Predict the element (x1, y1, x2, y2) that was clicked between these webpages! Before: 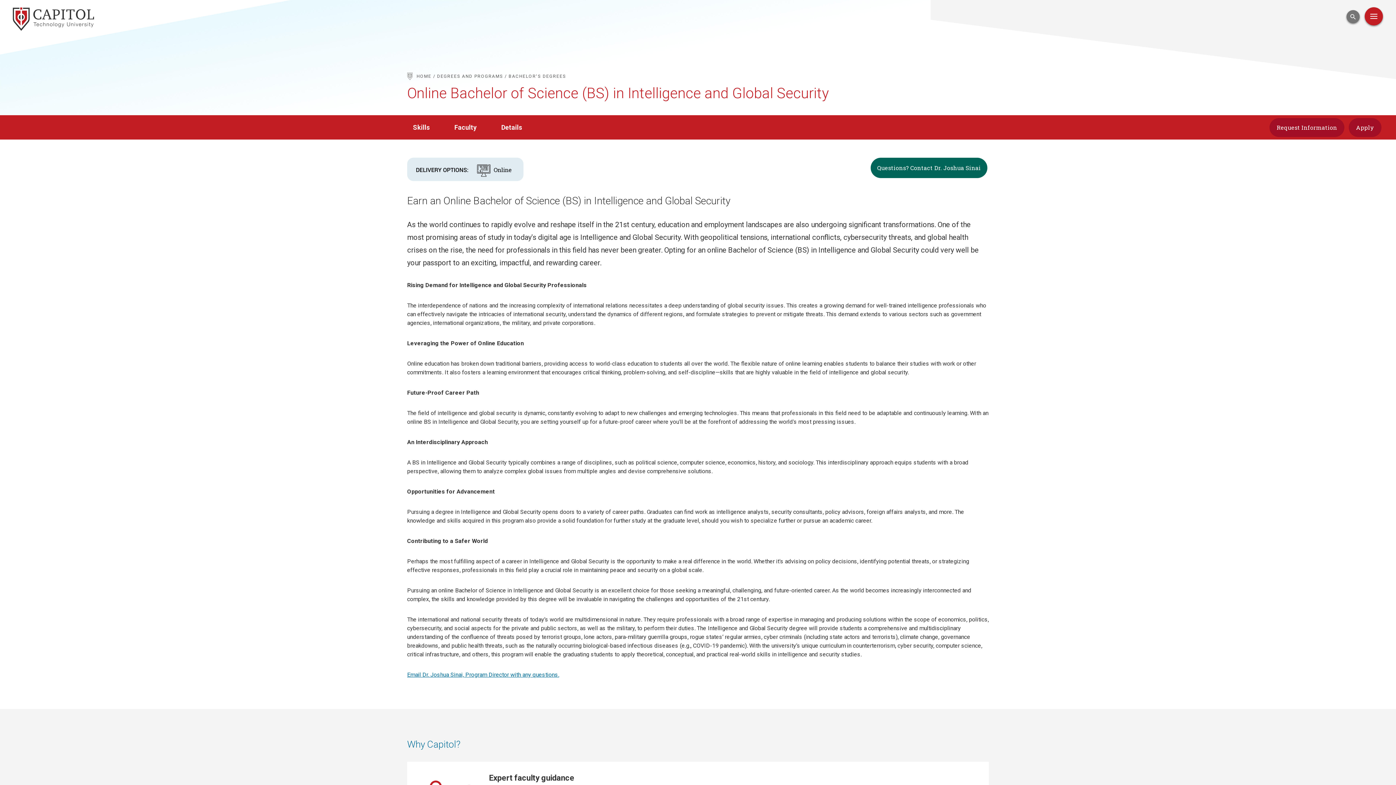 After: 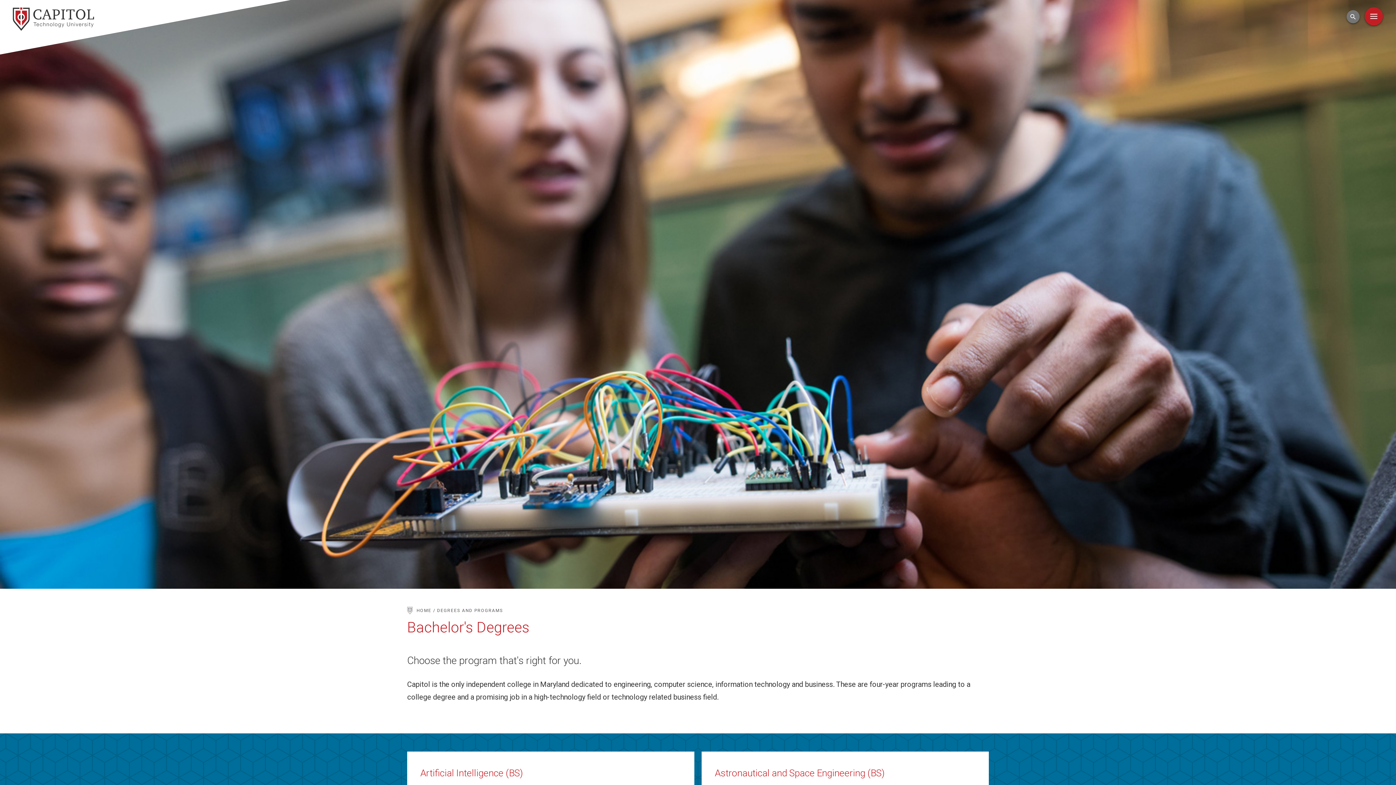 Action: bbox: (508, 73, 566, 78) label: BACHELOR'S DEGREES